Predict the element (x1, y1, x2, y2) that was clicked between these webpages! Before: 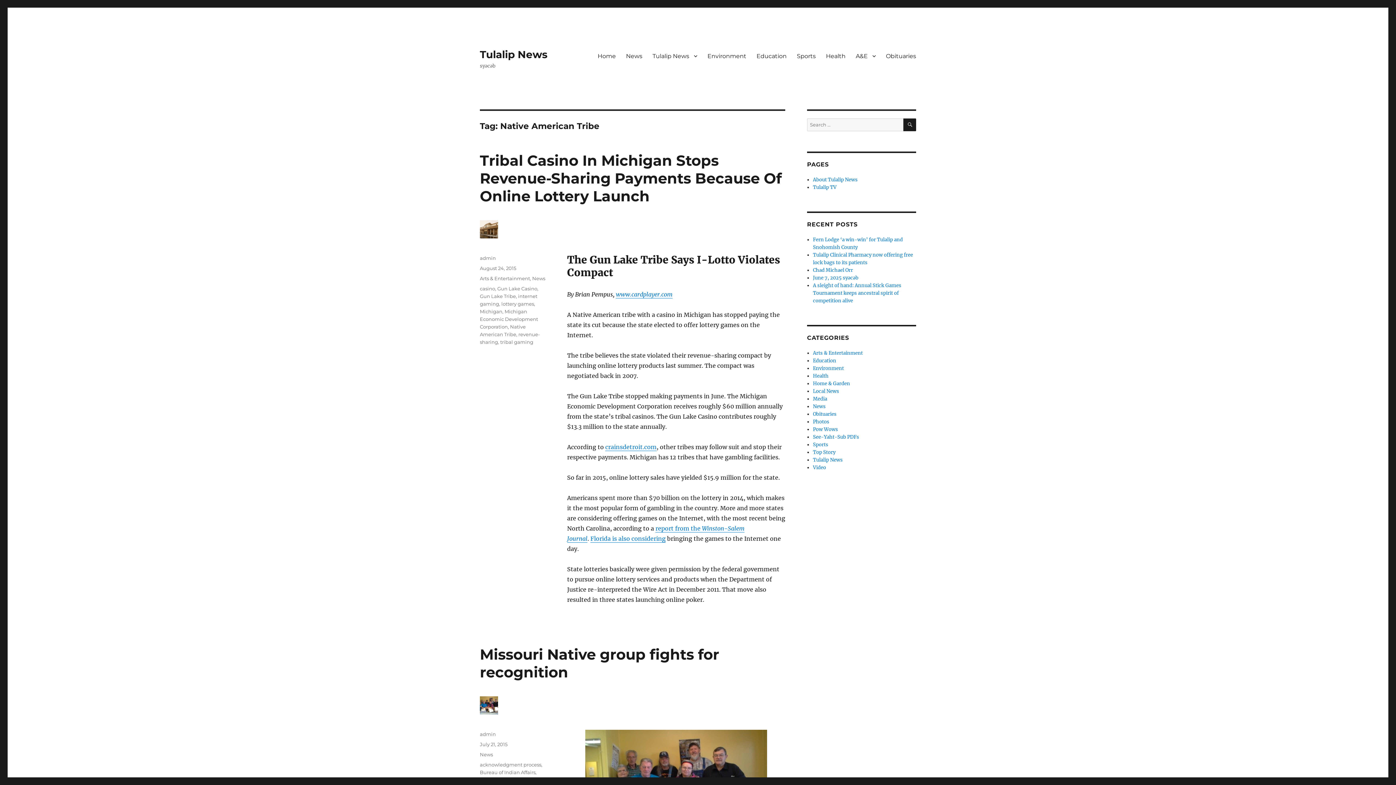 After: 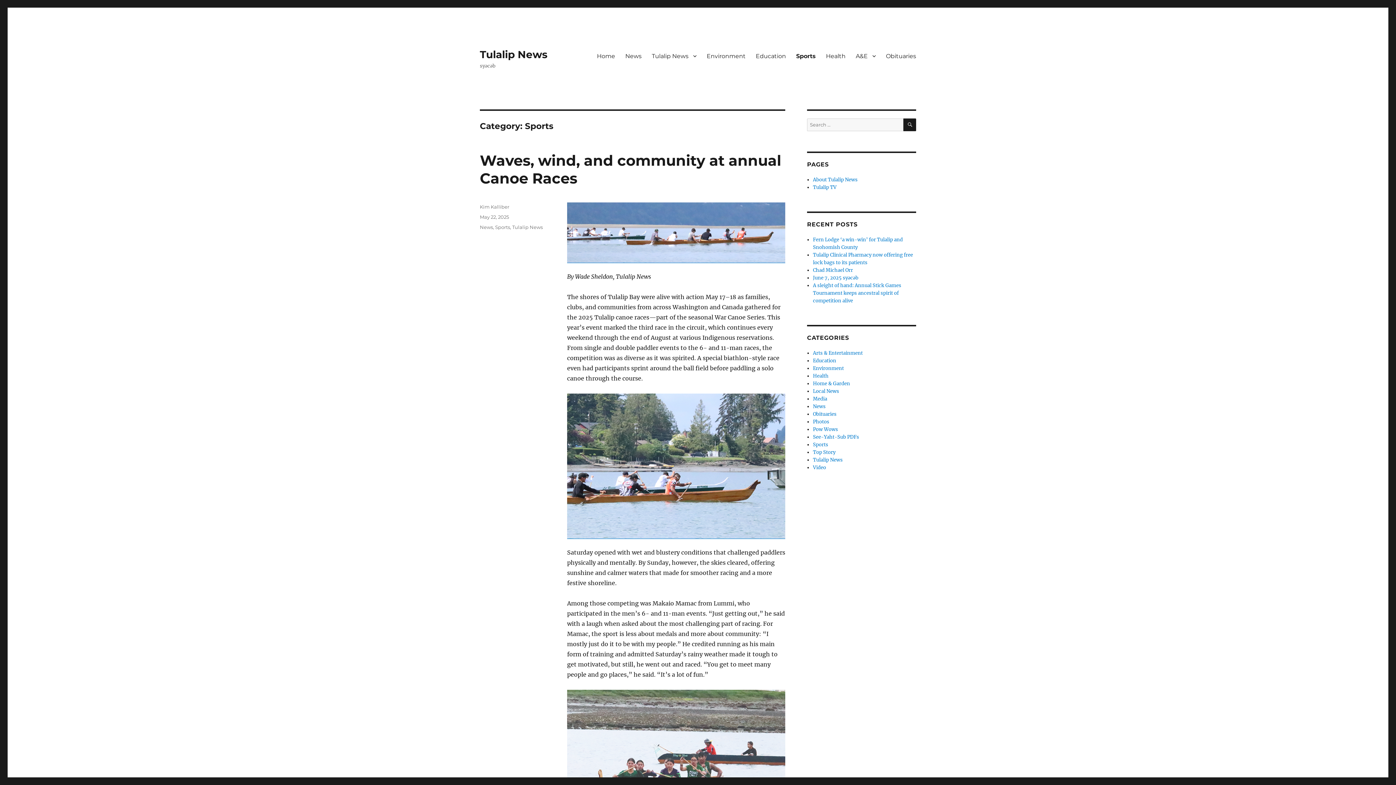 Action: label: Sports bbox: (792, 48, 821, 63)